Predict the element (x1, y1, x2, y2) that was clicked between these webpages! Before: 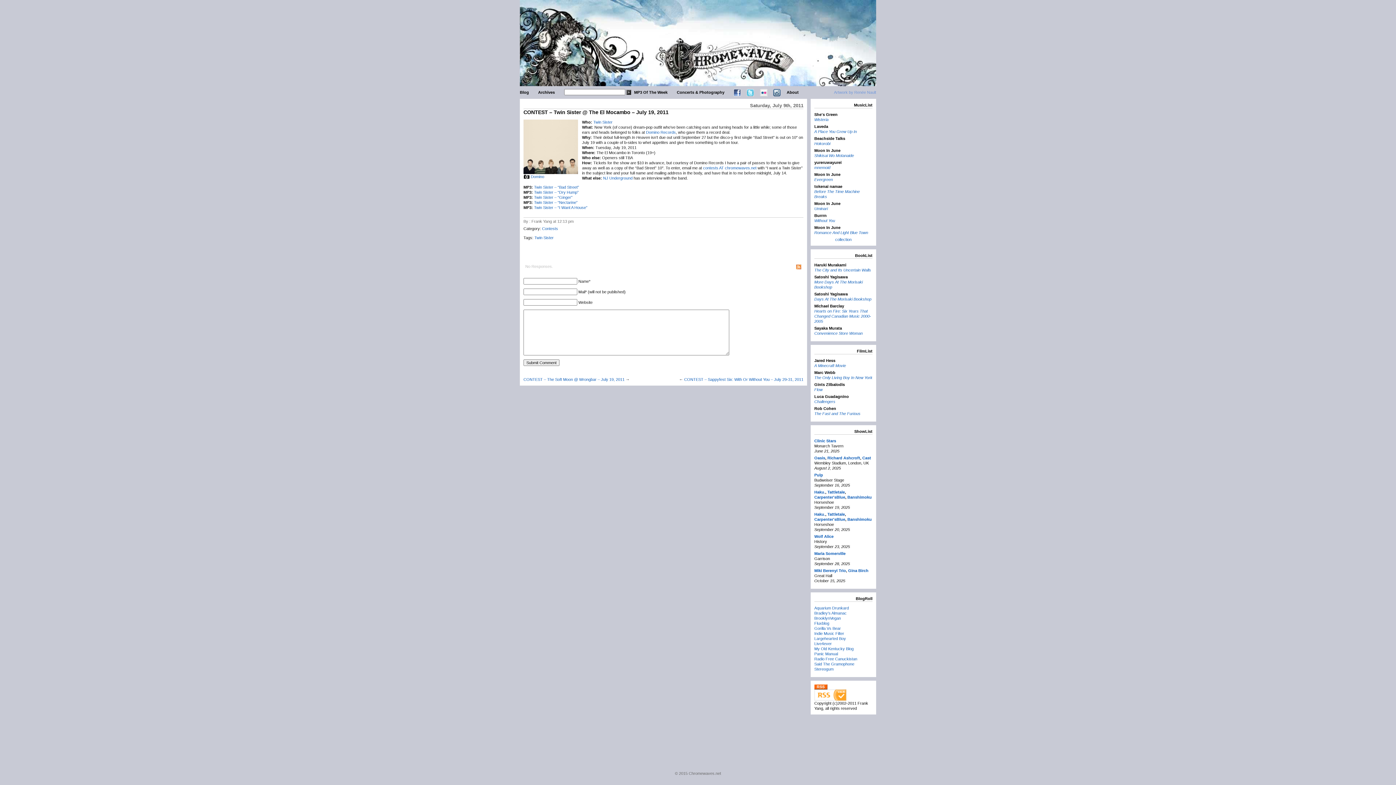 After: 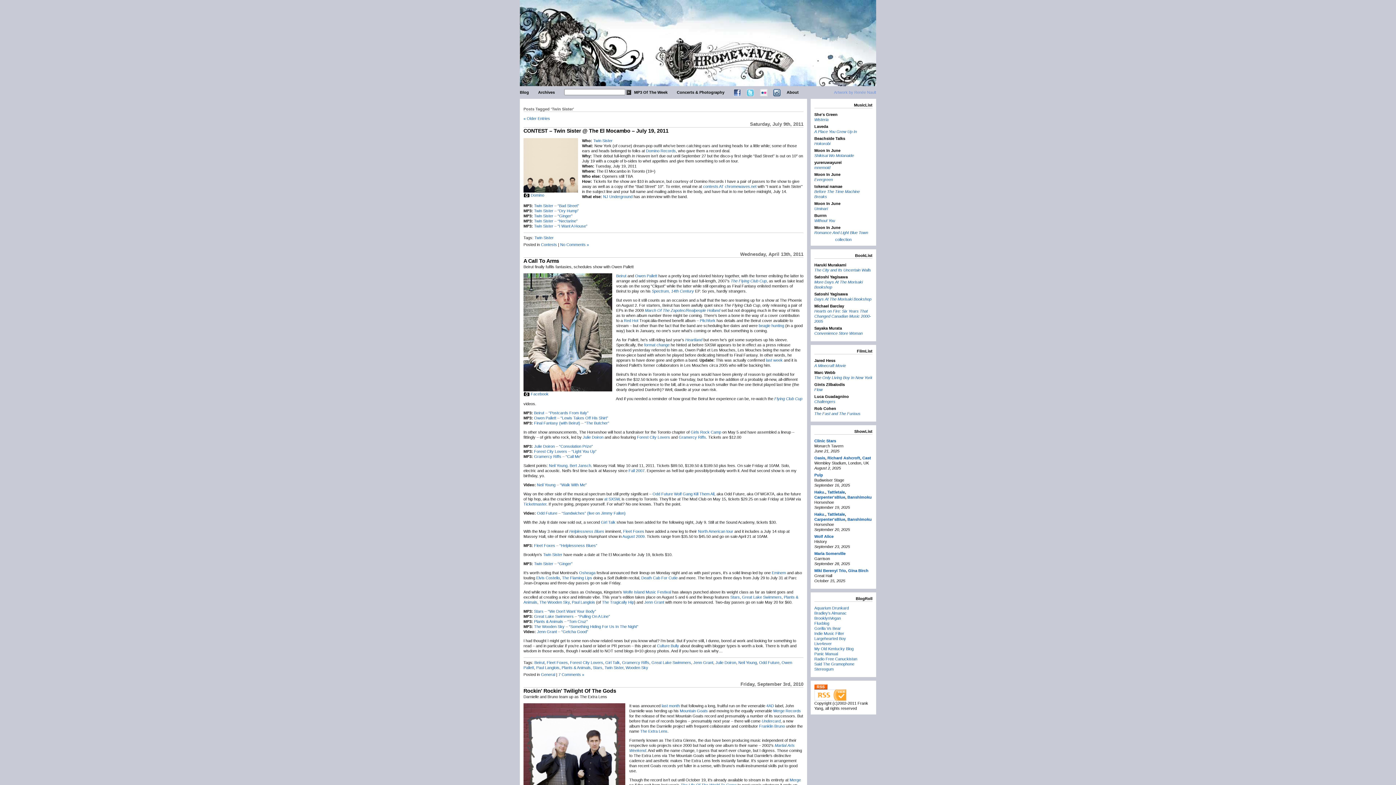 Action: bbox: (534, 235, 553, 240) label: Twin Sister